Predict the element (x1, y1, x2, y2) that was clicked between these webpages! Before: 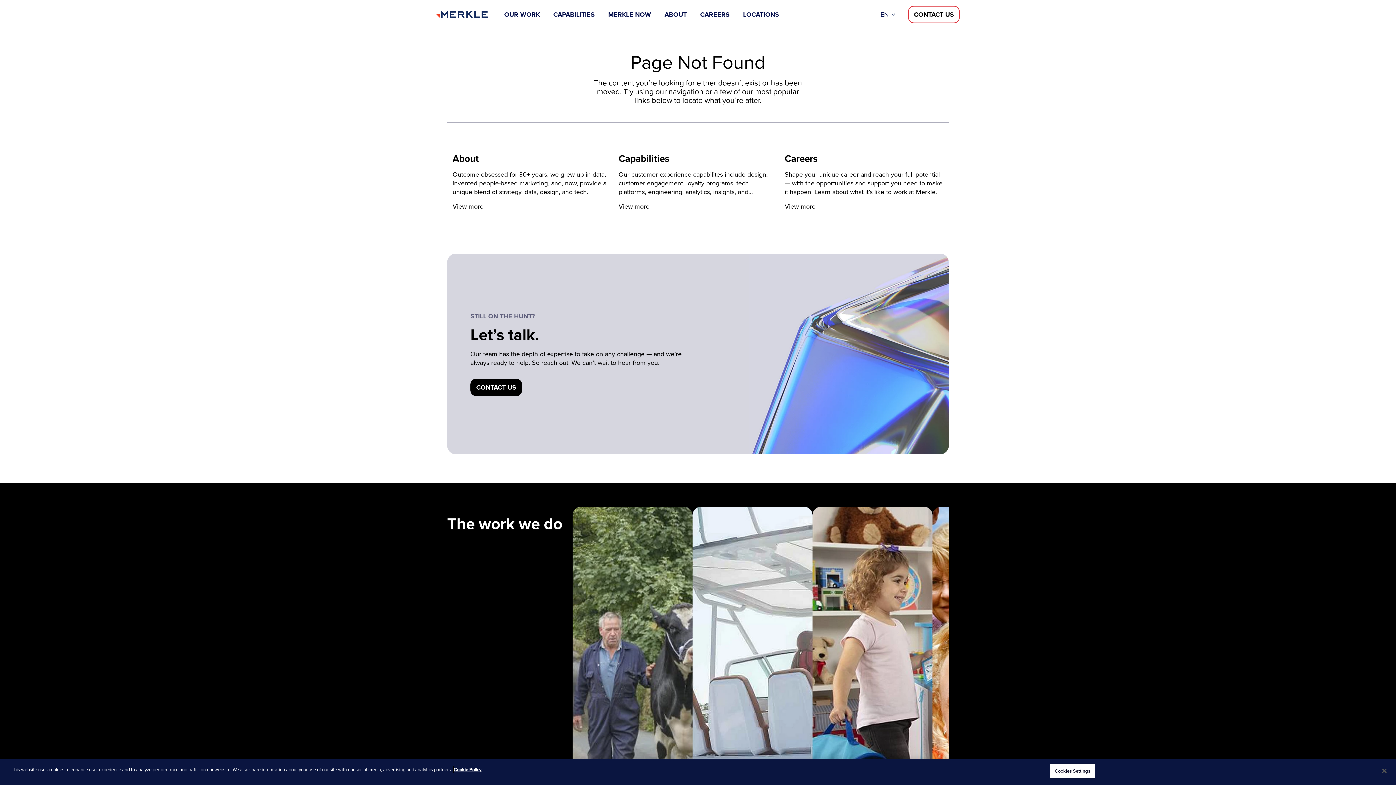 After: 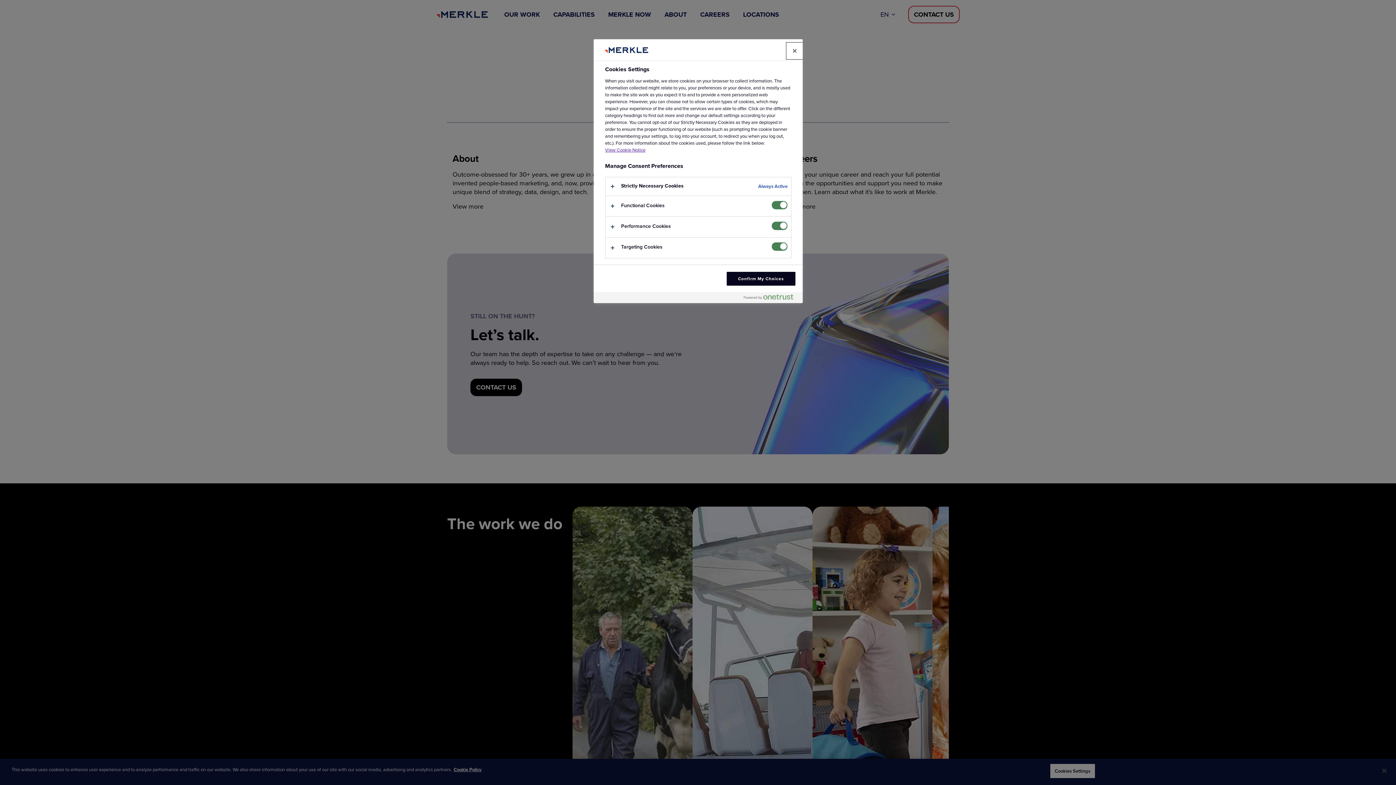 Action: label: Cookies Settings bbox: (1050, 764, 1095, 778)